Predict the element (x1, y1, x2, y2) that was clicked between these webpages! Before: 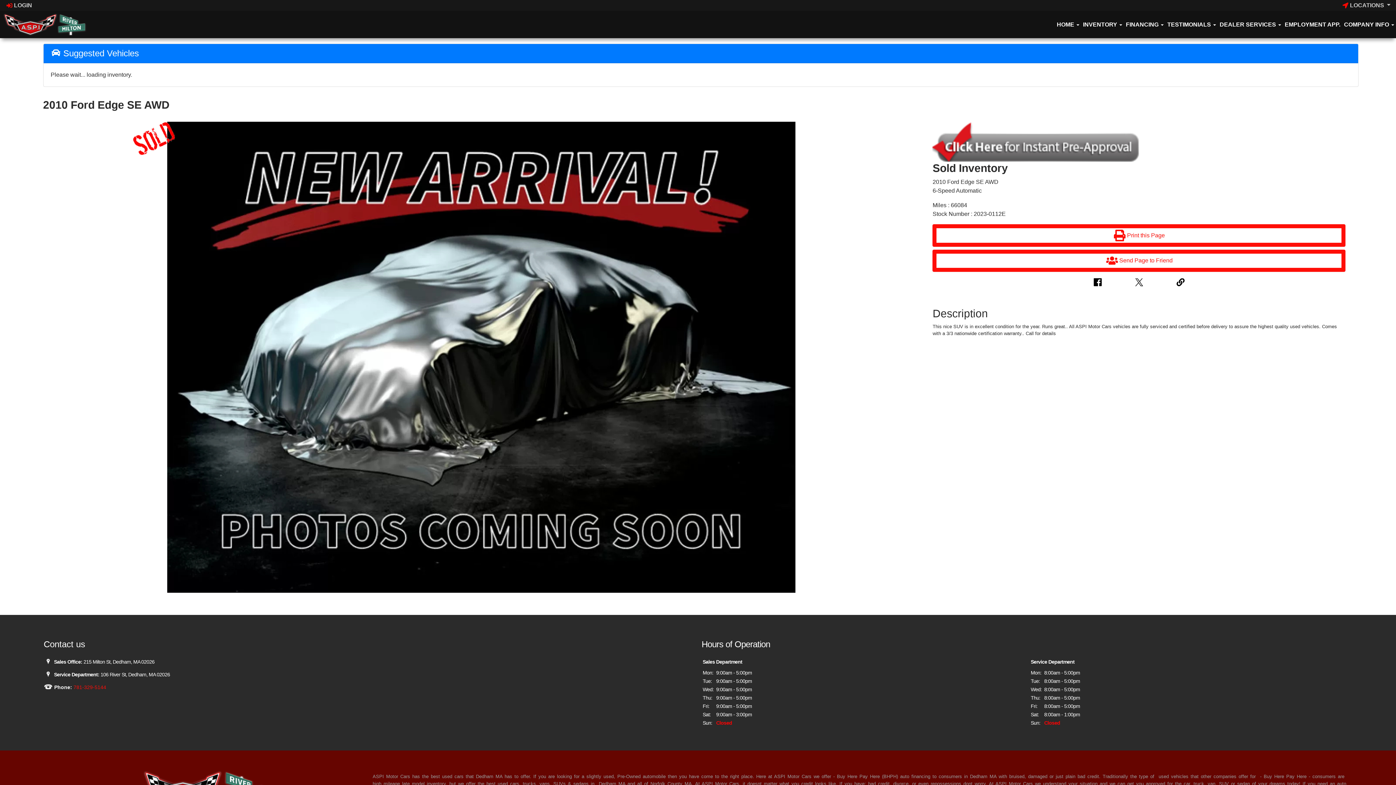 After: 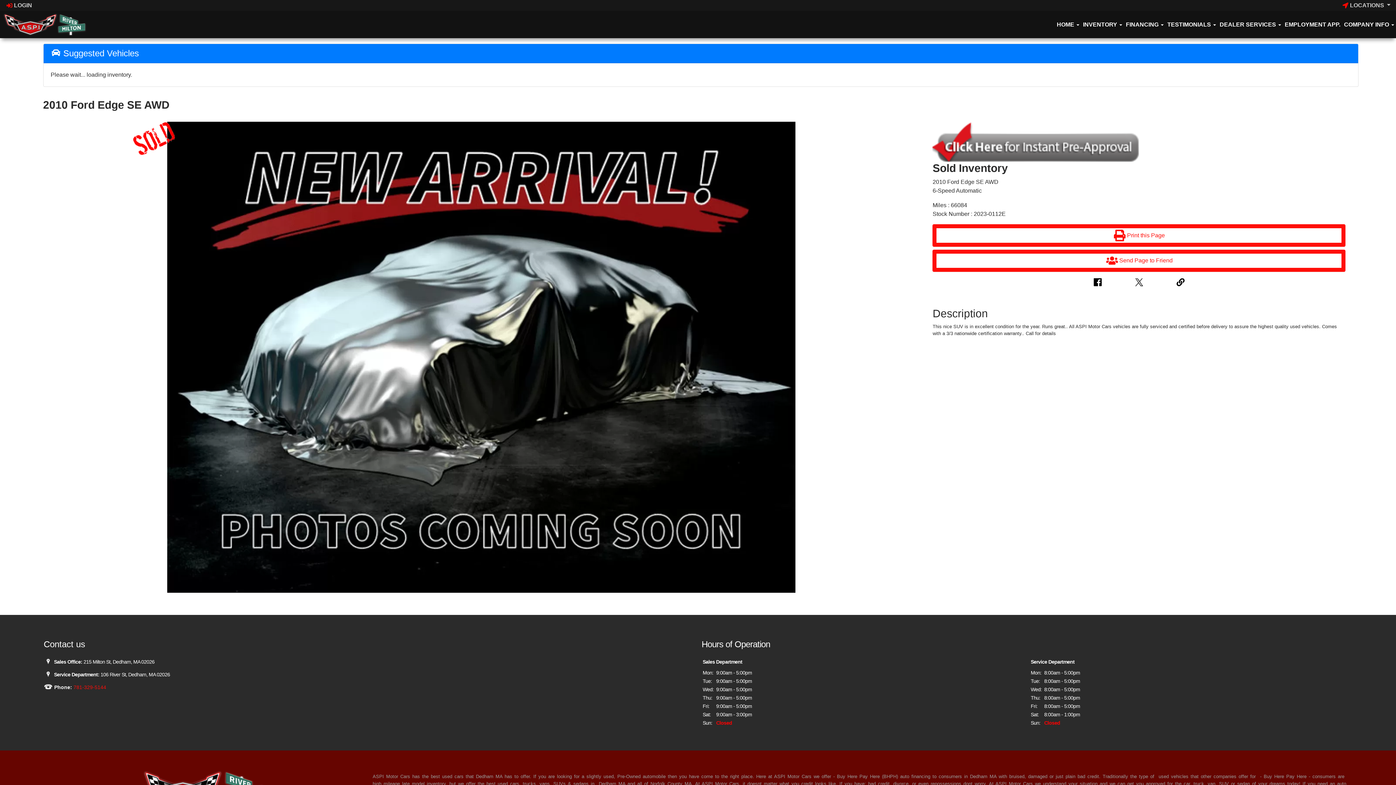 Action: bbox: (1093, 277, 1102, 286)